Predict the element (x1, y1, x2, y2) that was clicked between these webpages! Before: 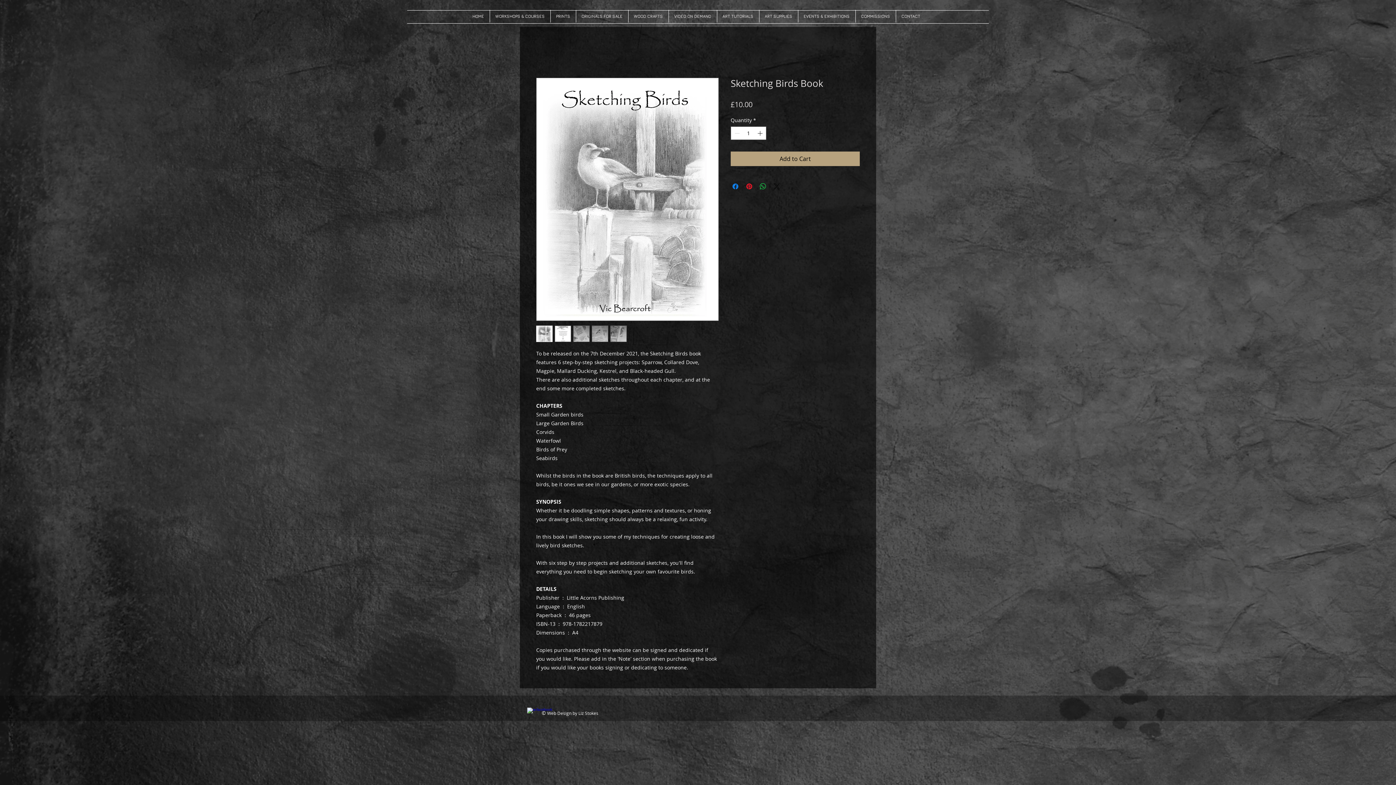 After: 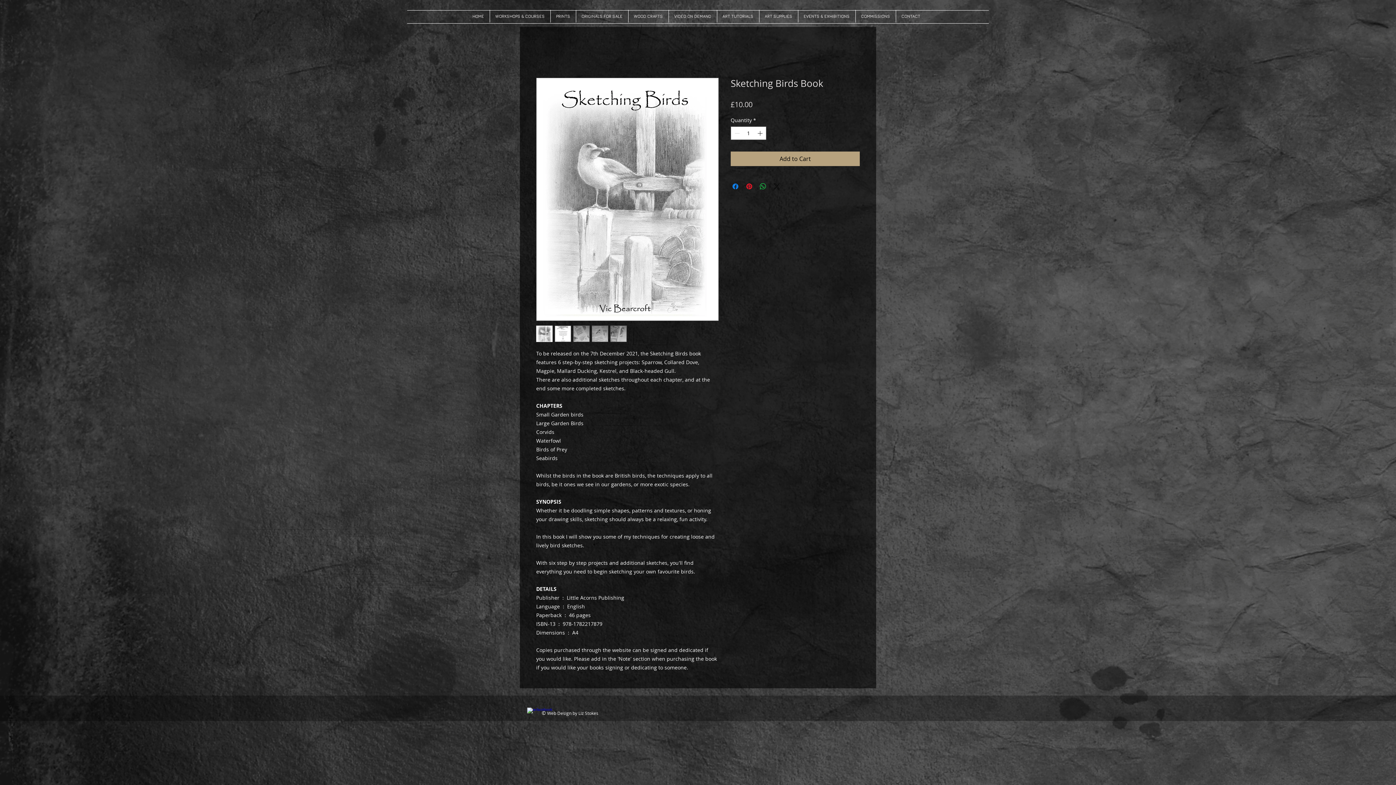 Action: bbox: (592, 325, 608, 342)